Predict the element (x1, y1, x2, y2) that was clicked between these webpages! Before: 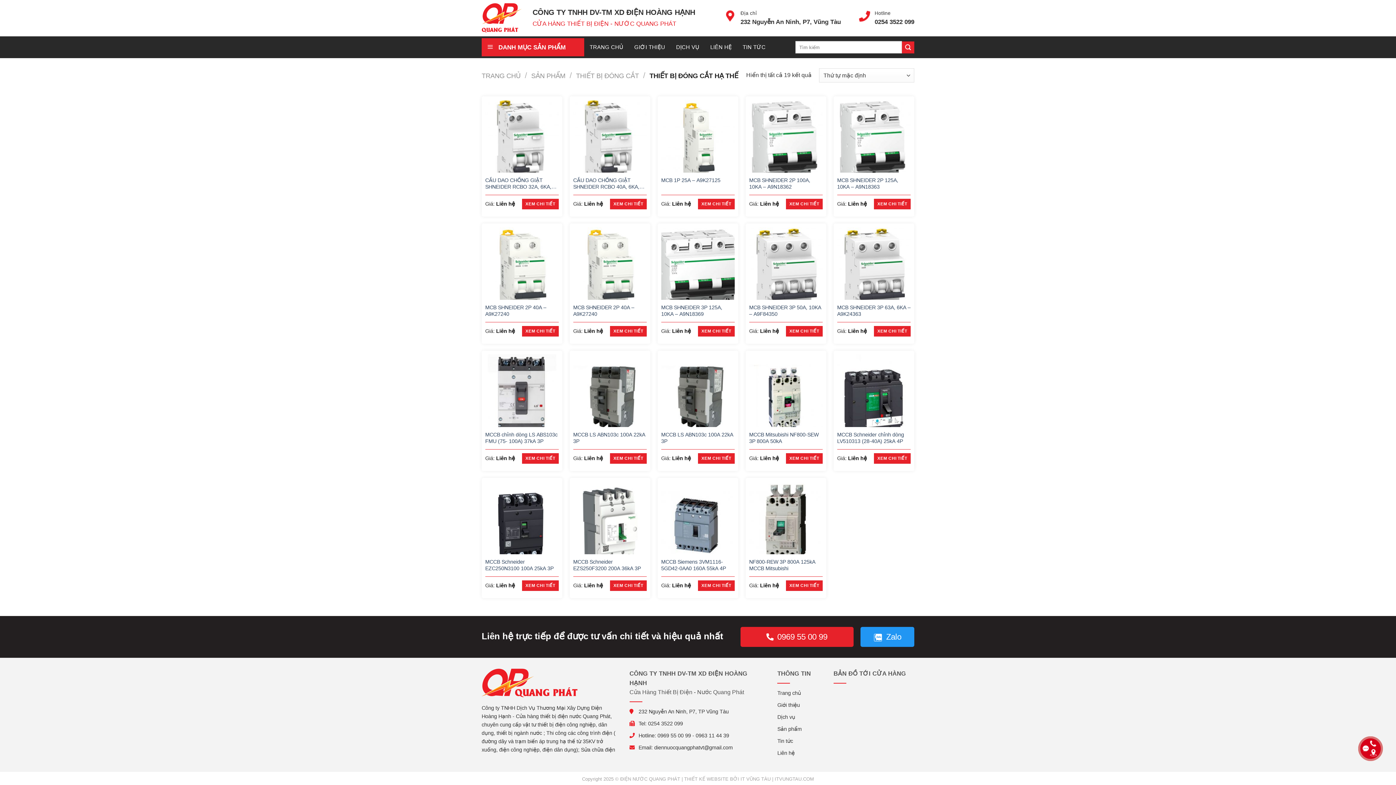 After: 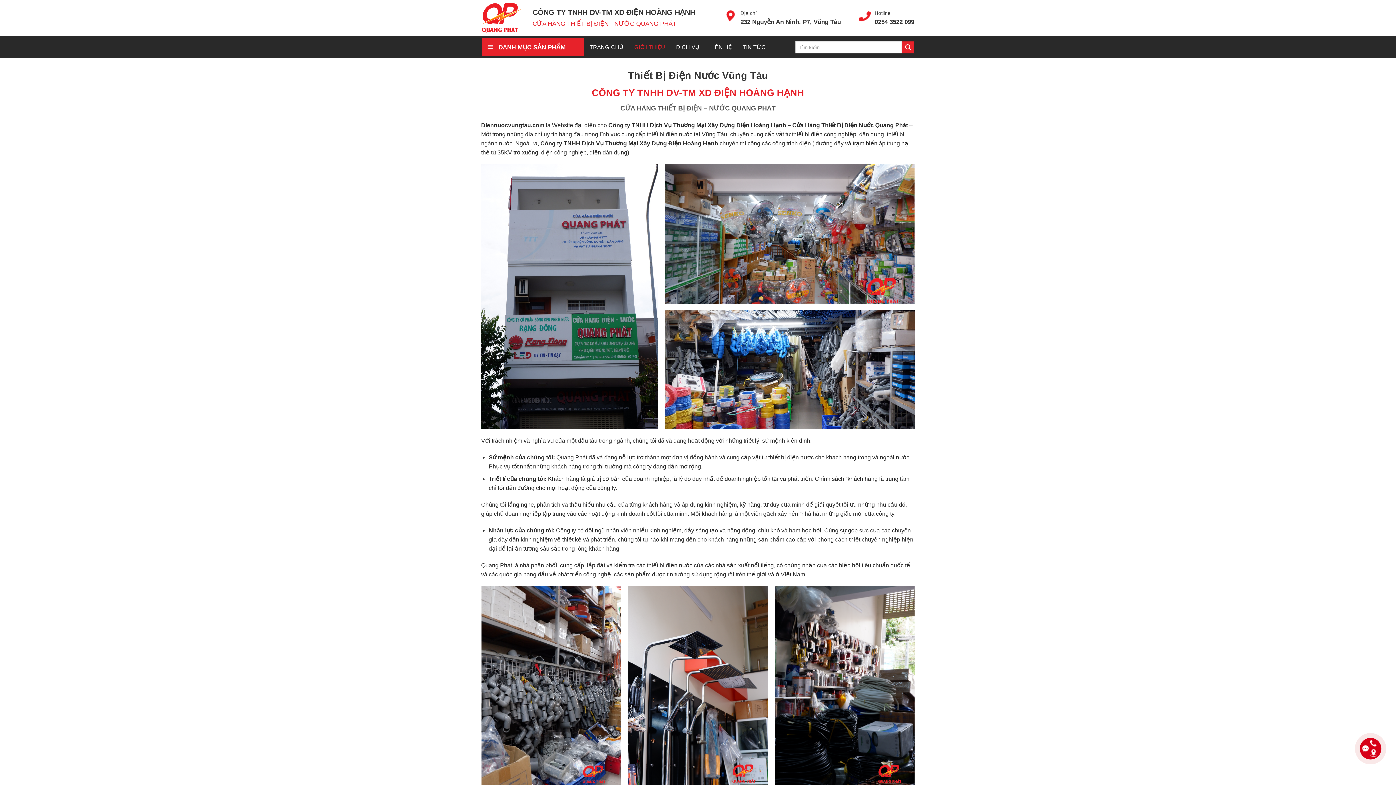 Action: label: GIỚI THIỆU bbox: (634, 36, 665, 58)